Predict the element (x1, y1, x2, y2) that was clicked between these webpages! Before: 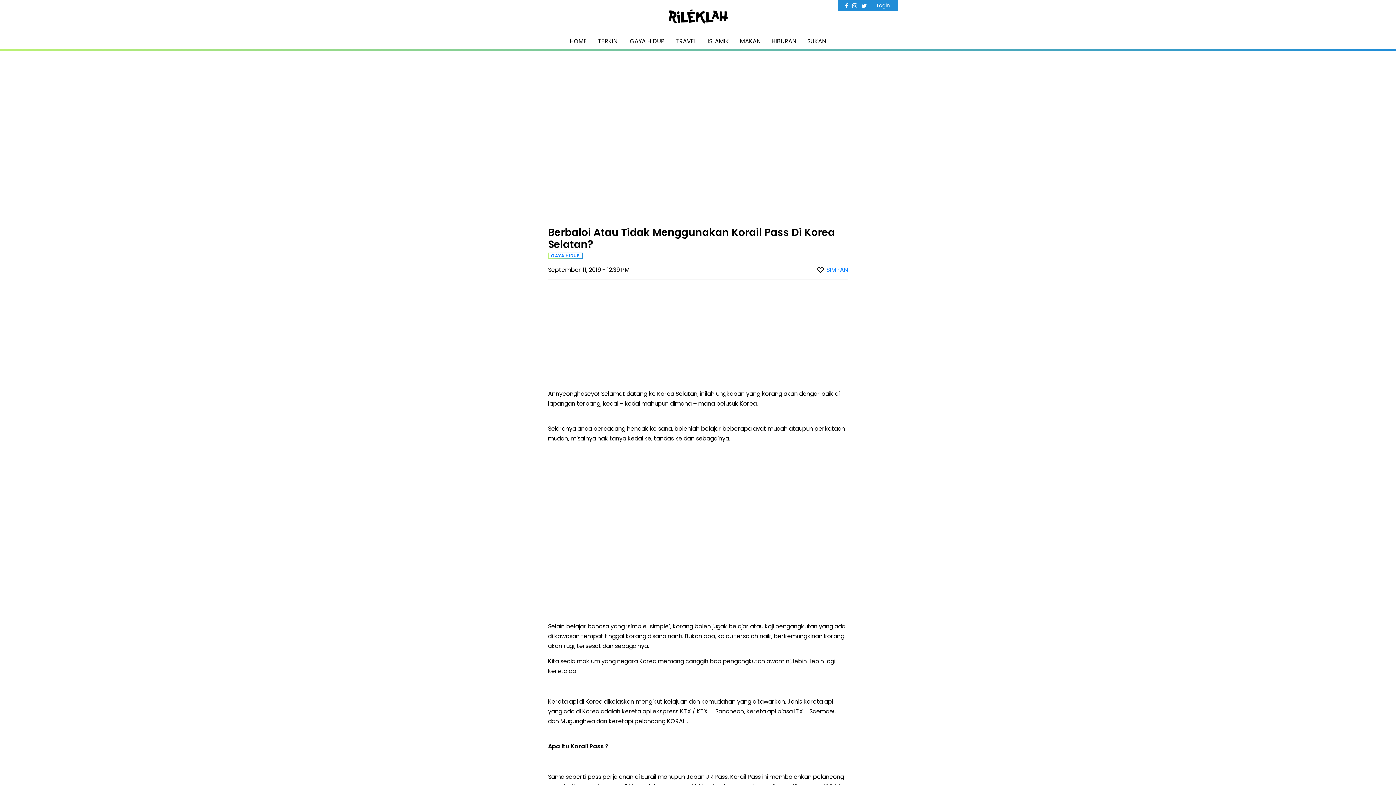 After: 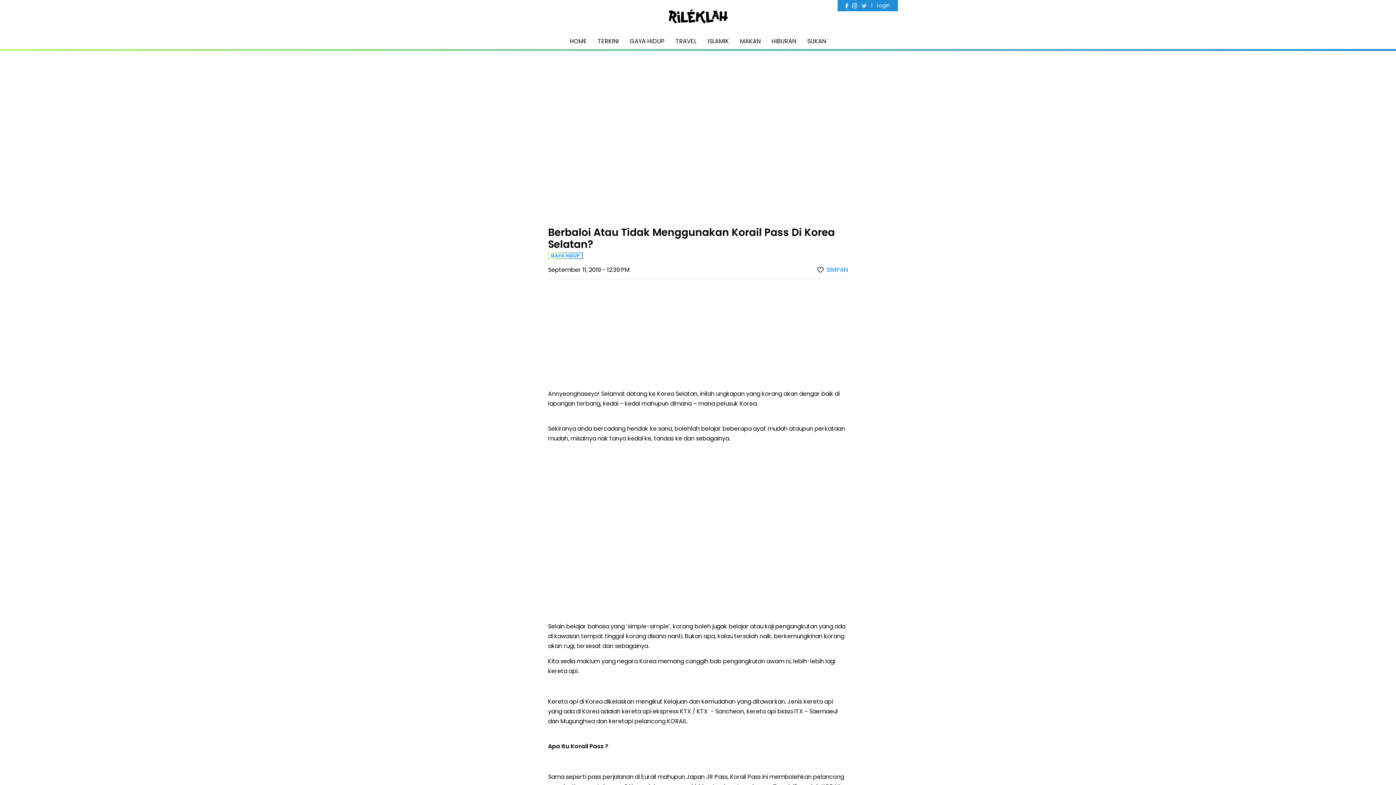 Action: bbox: (861, 1, 866, 9)